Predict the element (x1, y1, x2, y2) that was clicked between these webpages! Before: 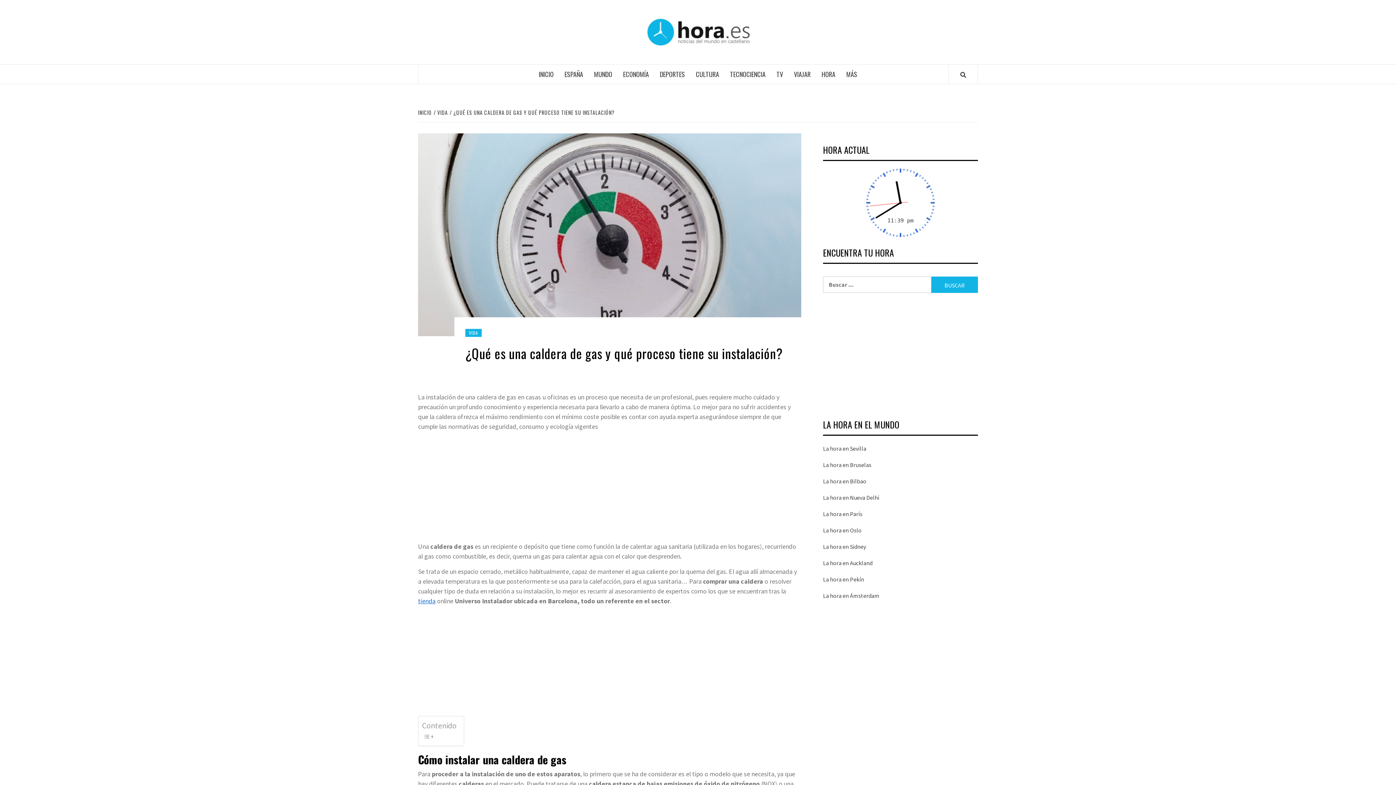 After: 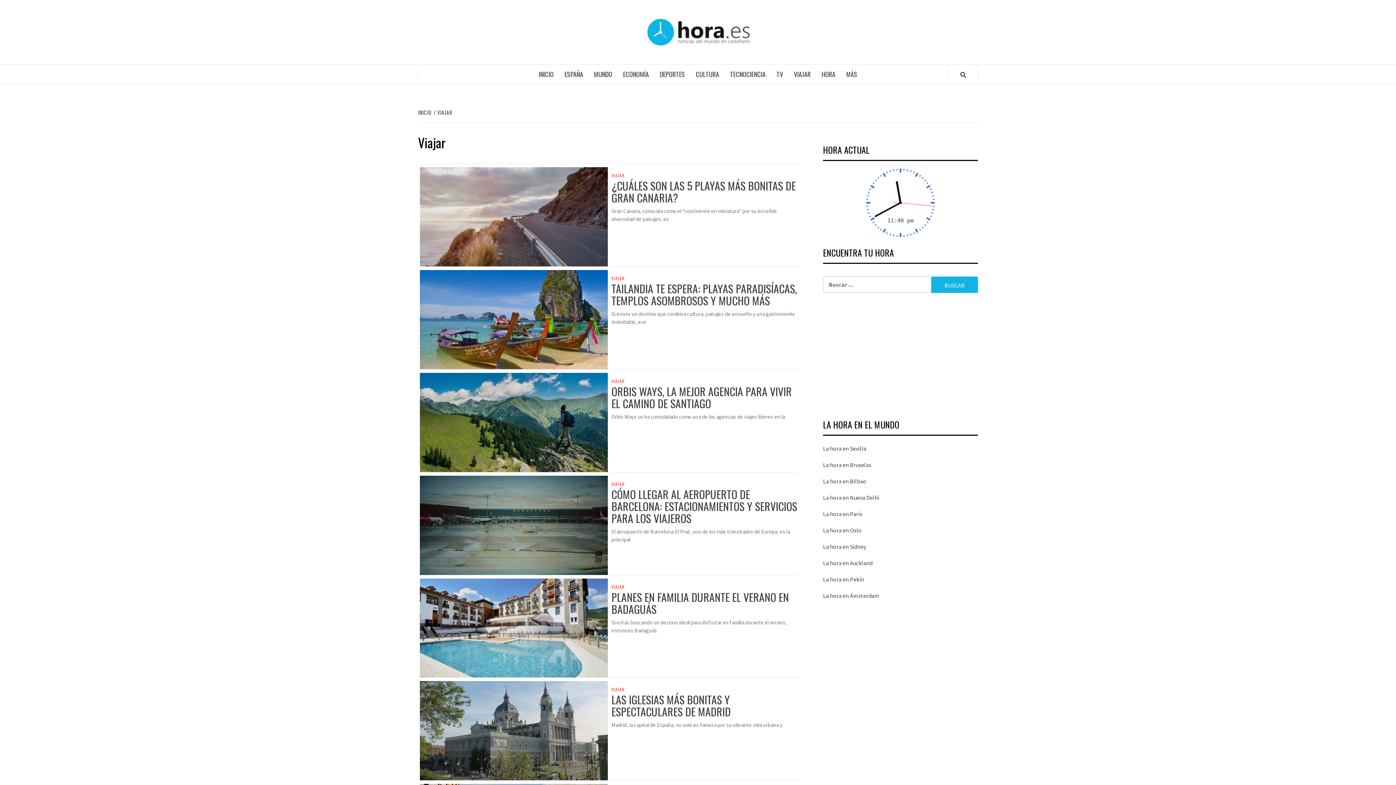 Action: bbox: (788, 64, 816, 84) label: VIAJAR